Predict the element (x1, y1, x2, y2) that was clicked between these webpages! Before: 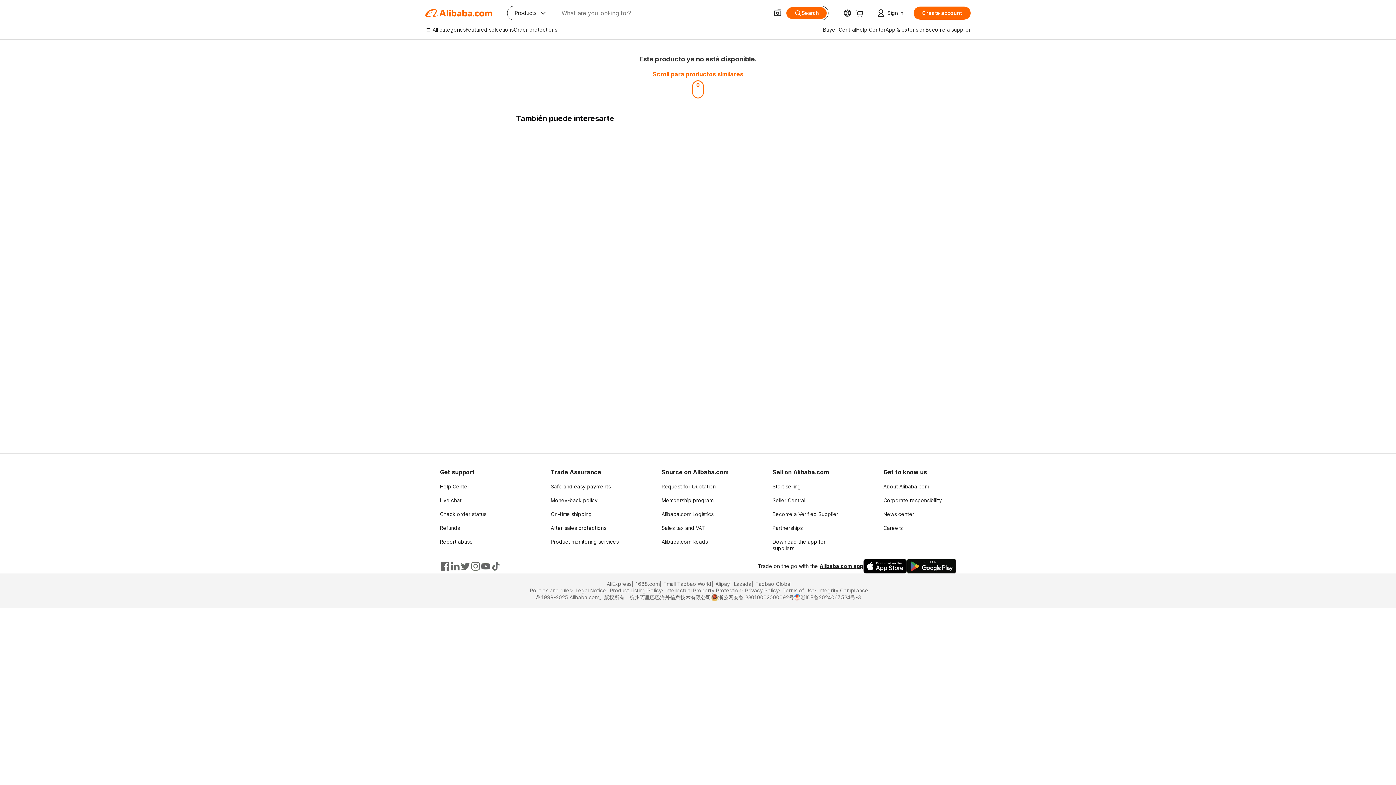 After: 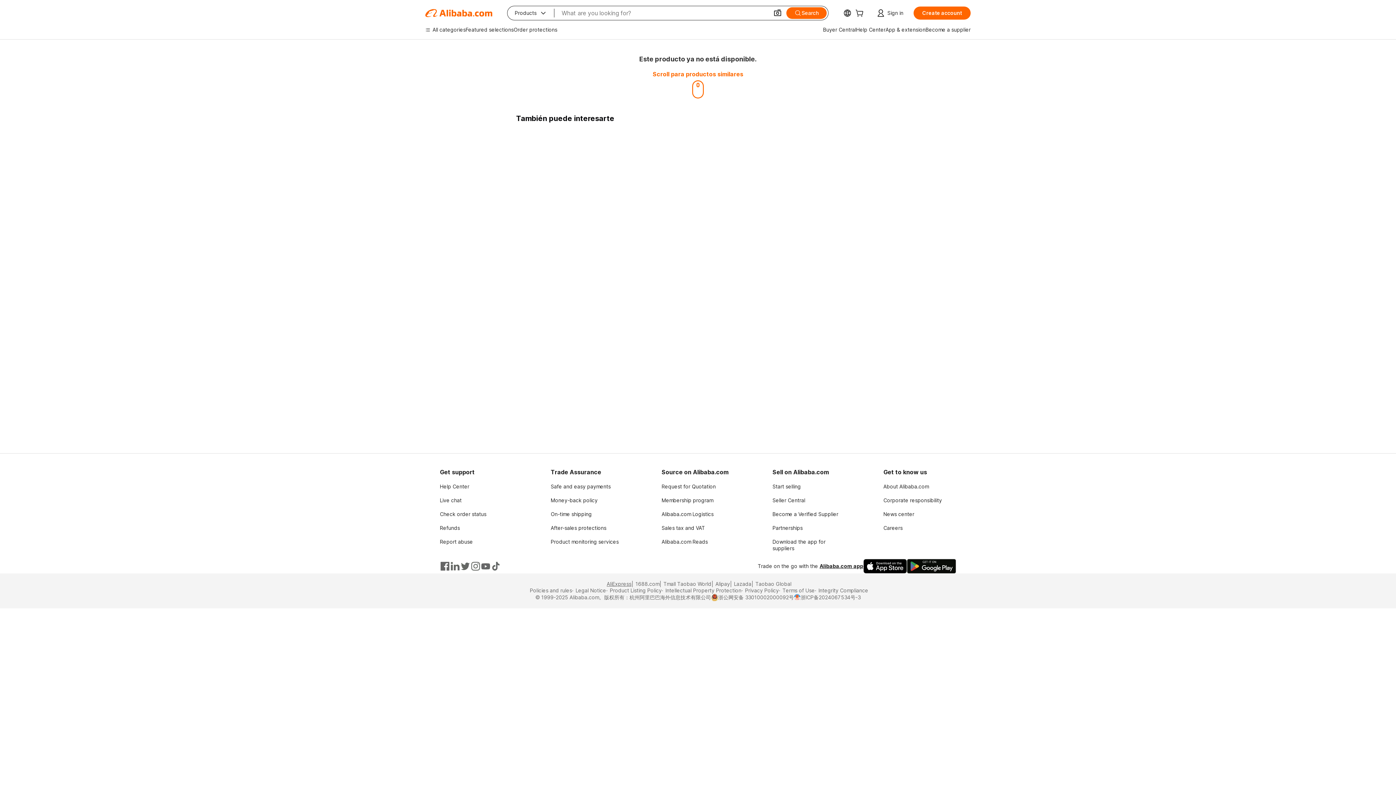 Action: label: AliExpress bbox: (604, 581, 631, 587)